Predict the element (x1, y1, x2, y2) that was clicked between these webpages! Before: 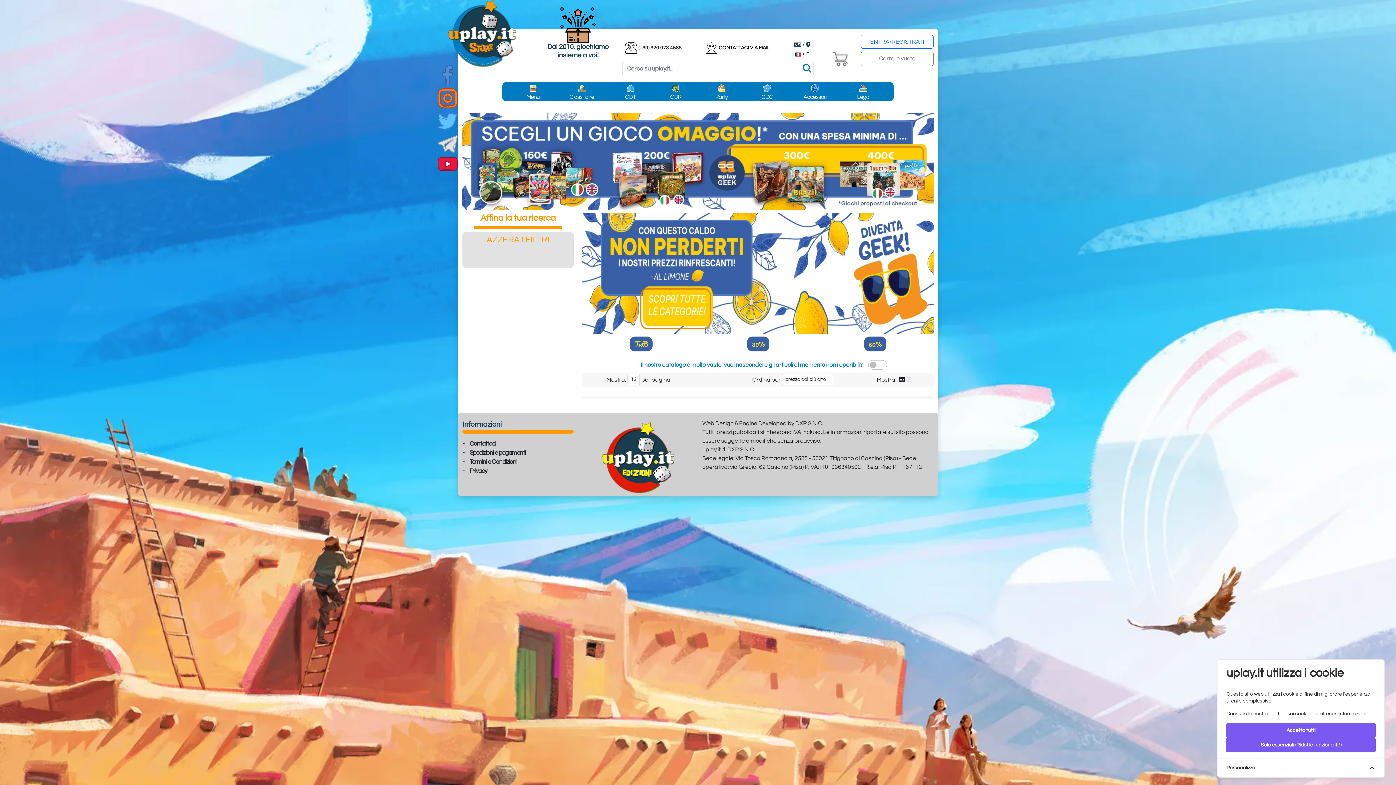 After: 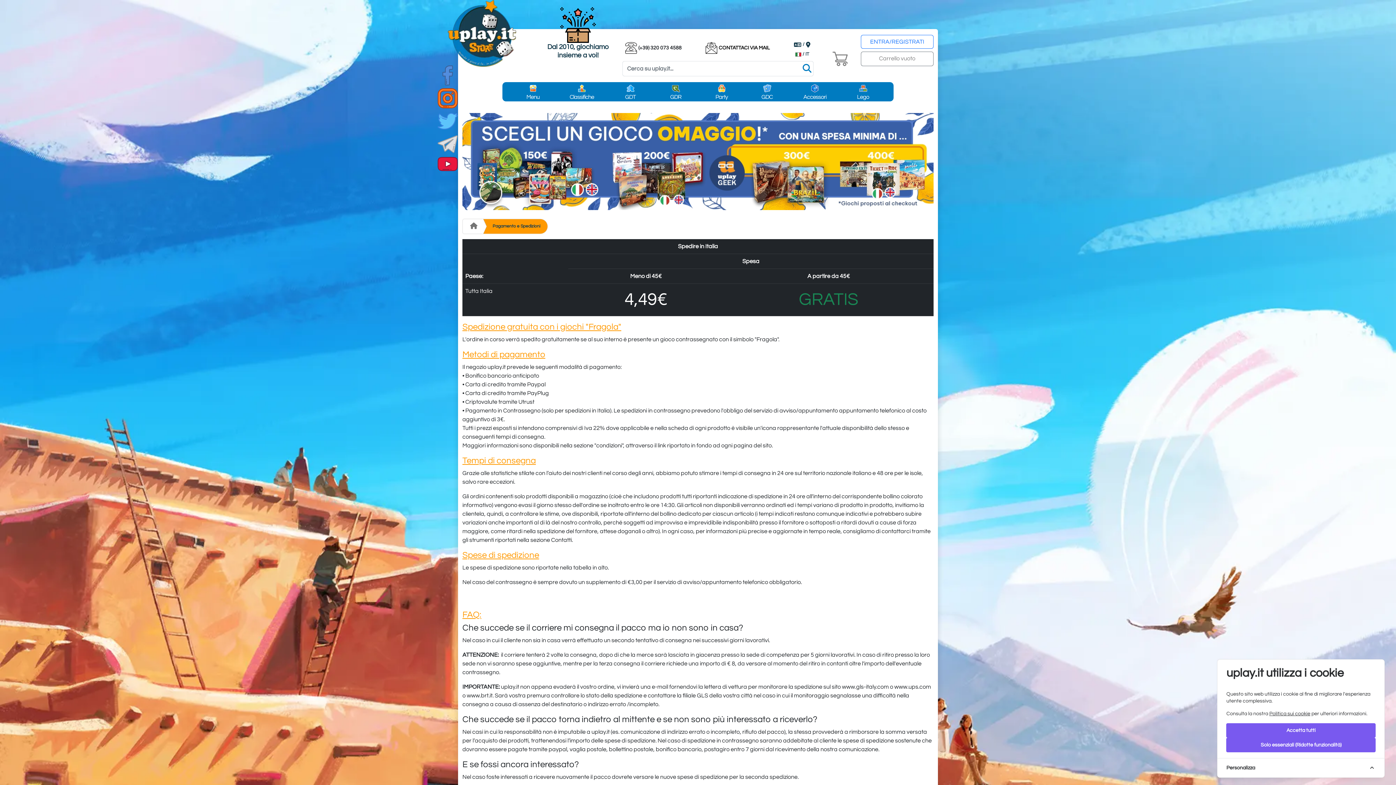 Action: label: Spedizioni e pagamenti bbox: (469, 449, 525, 456)